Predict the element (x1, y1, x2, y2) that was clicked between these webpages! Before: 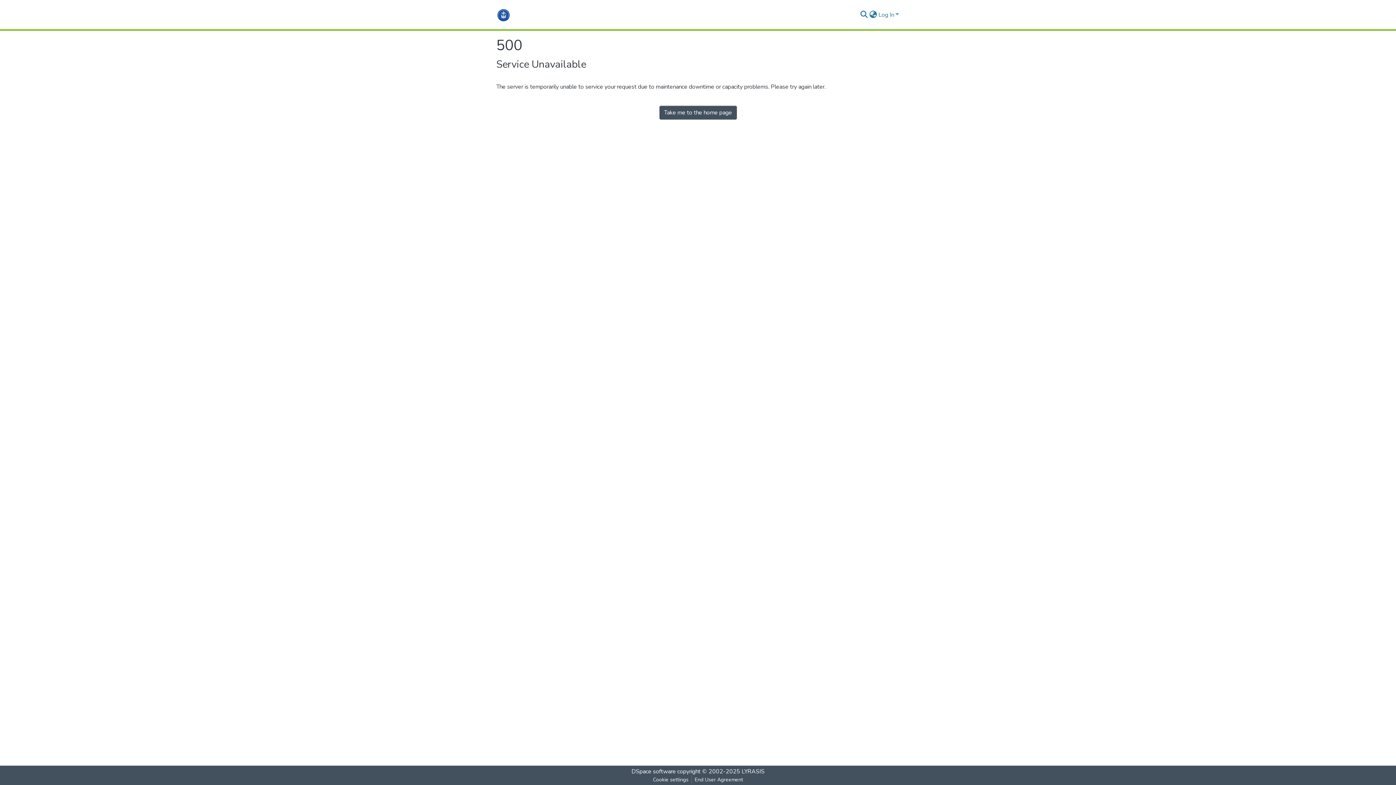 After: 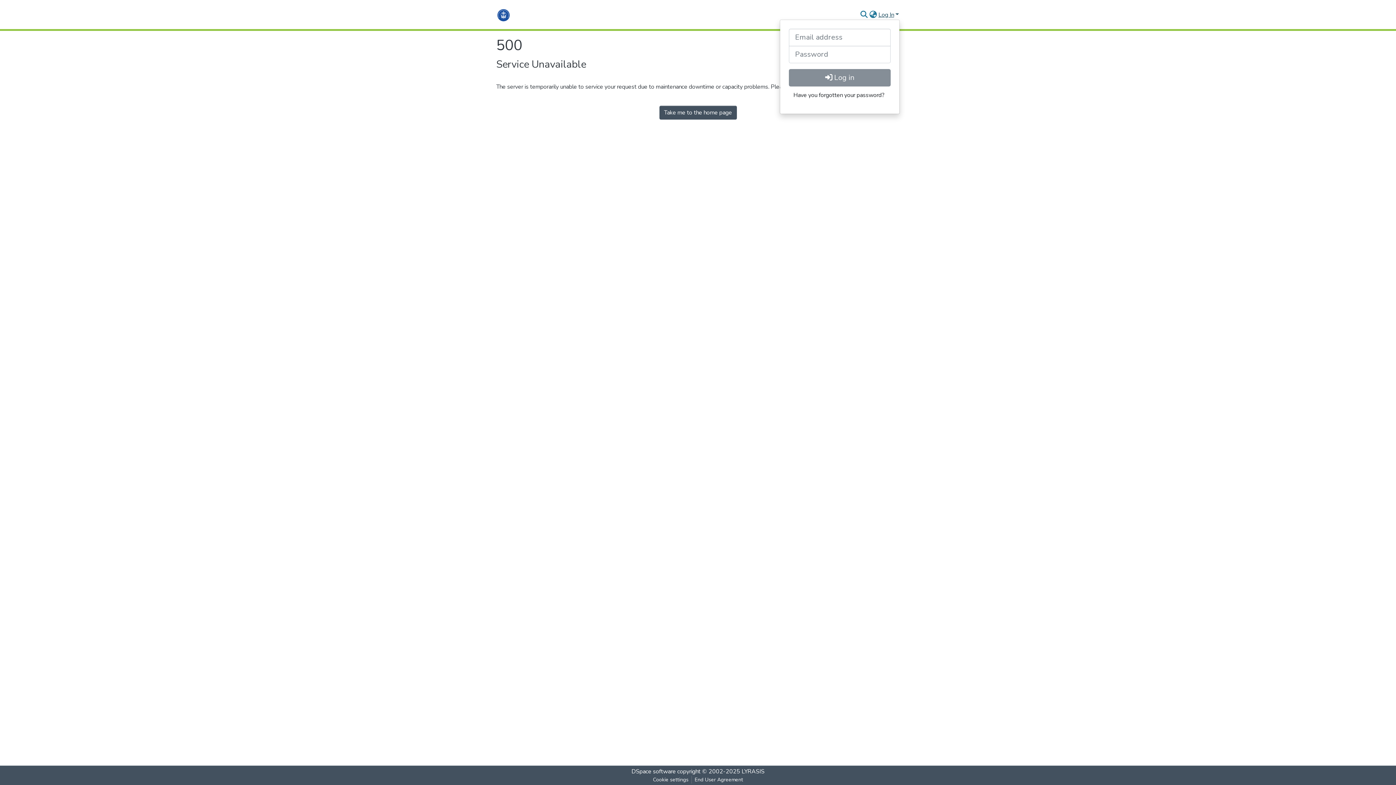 Action: bbox: (877, 10, 900, 18) label: Log In